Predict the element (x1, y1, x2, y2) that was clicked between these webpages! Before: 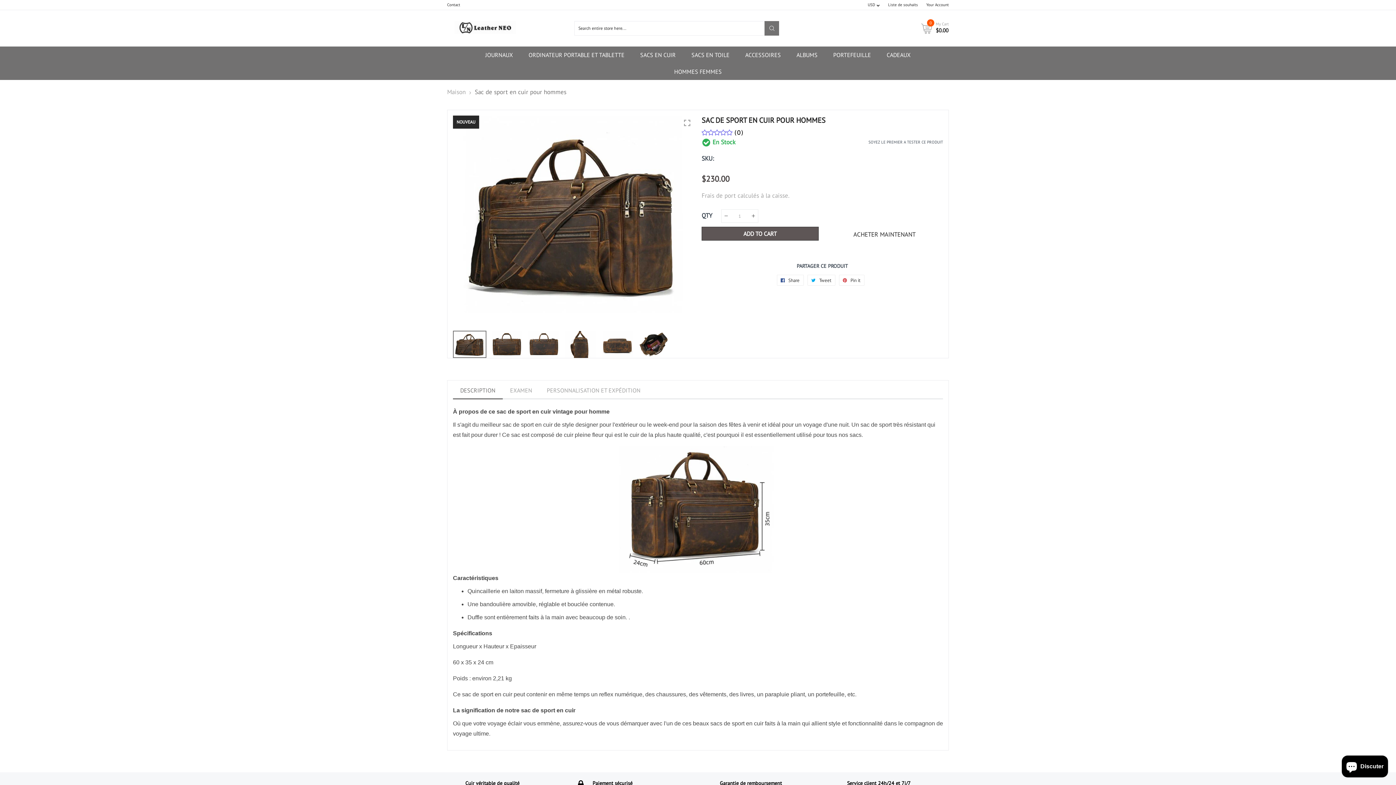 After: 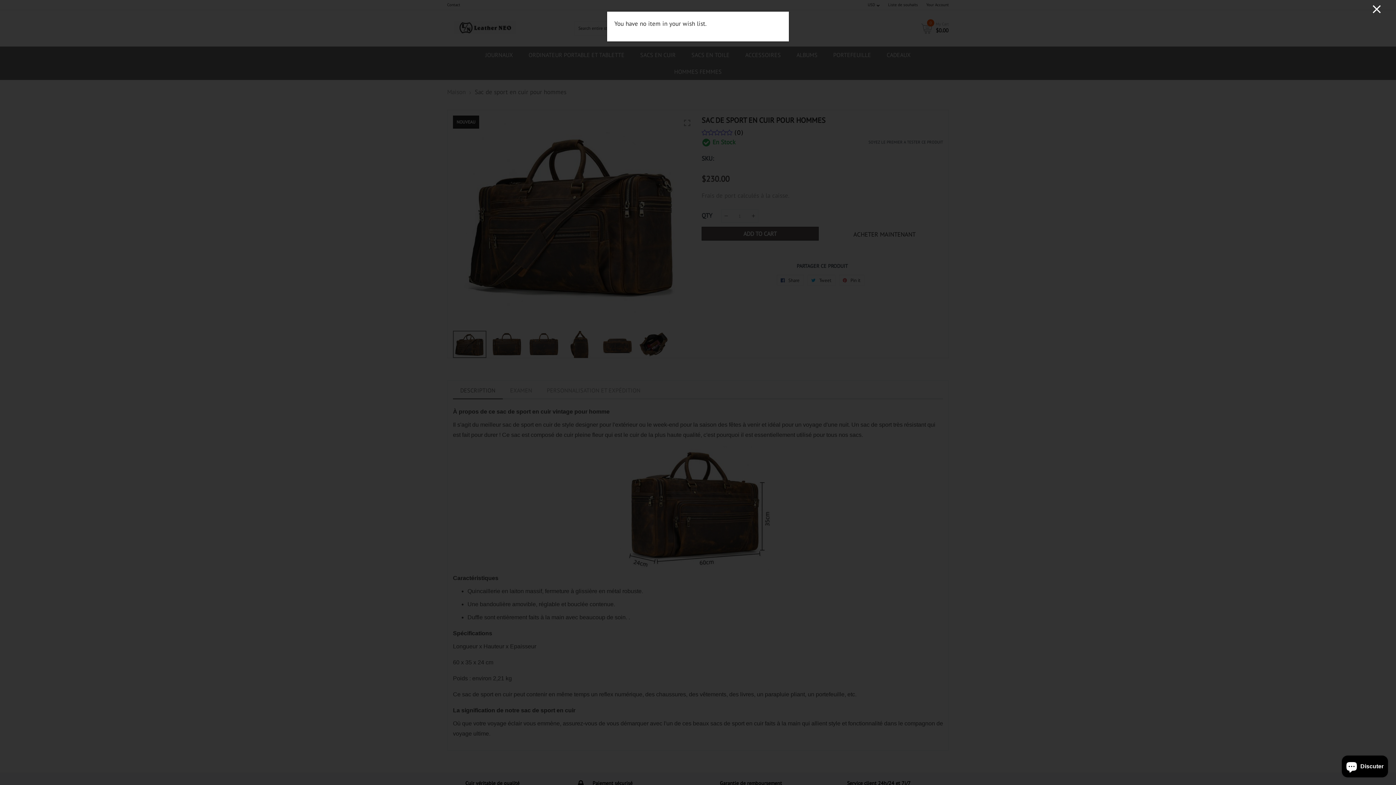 Action: bbox: (888, 2, 918, 7) label: Liste de souhaits